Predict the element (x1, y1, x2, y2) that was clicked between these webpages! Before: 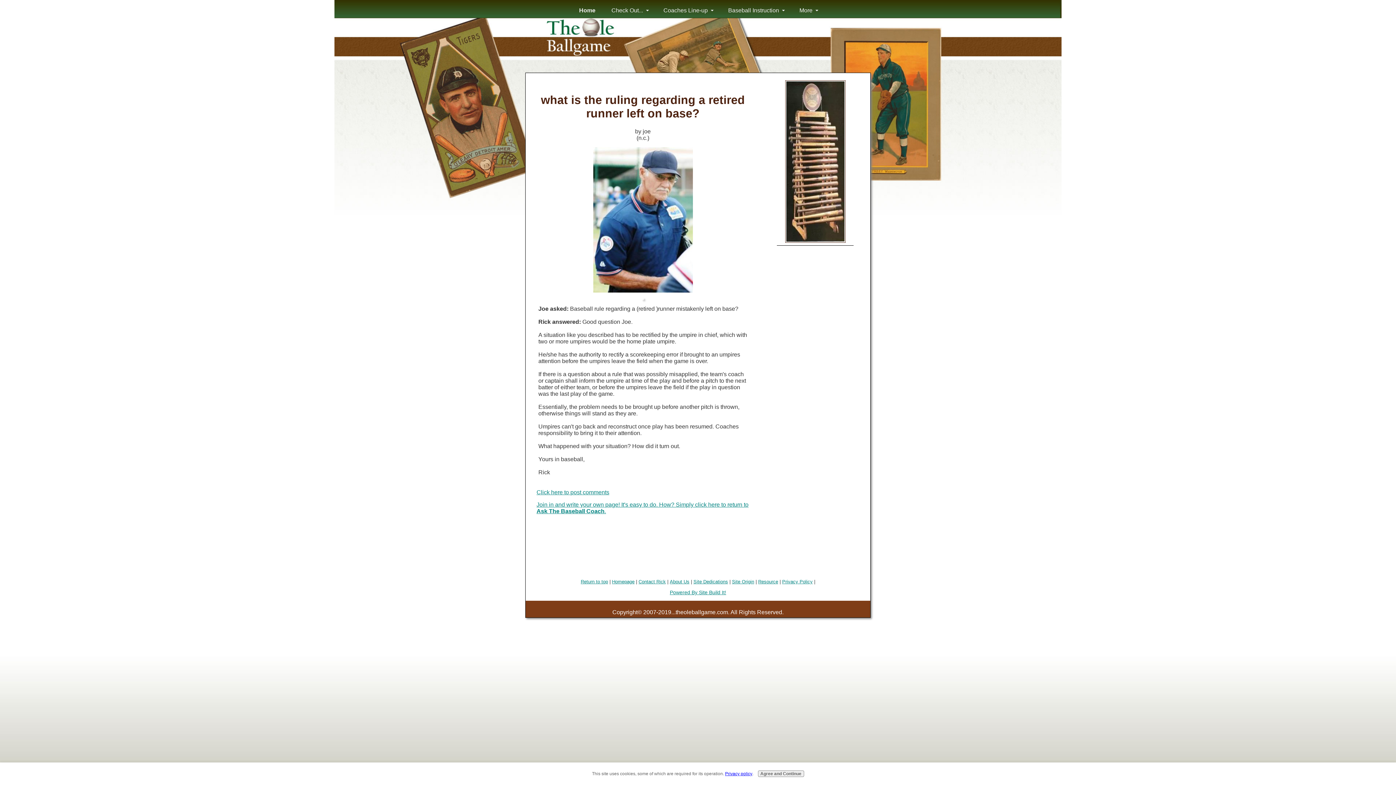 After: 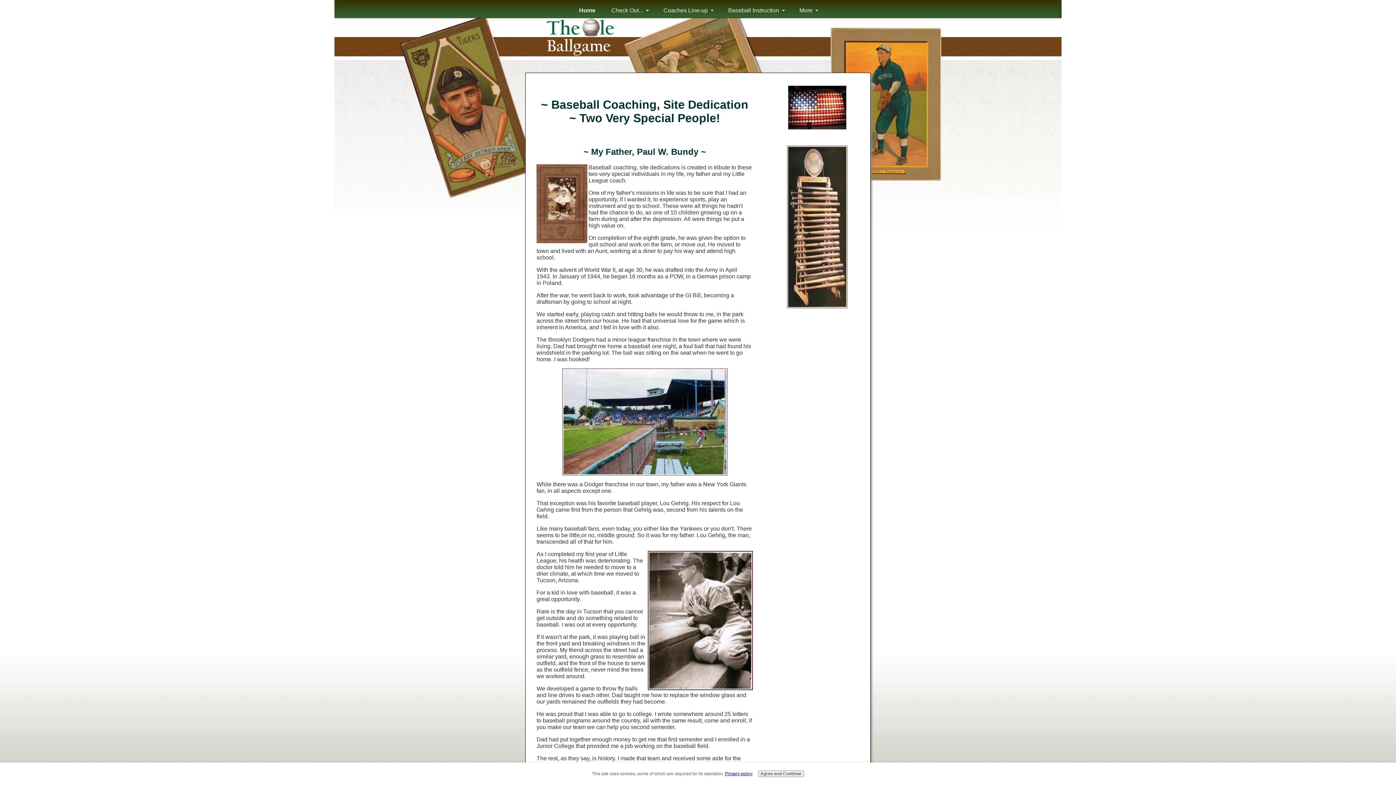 Action: bbox: (693, 579, 728, 584) label: Site Dedications